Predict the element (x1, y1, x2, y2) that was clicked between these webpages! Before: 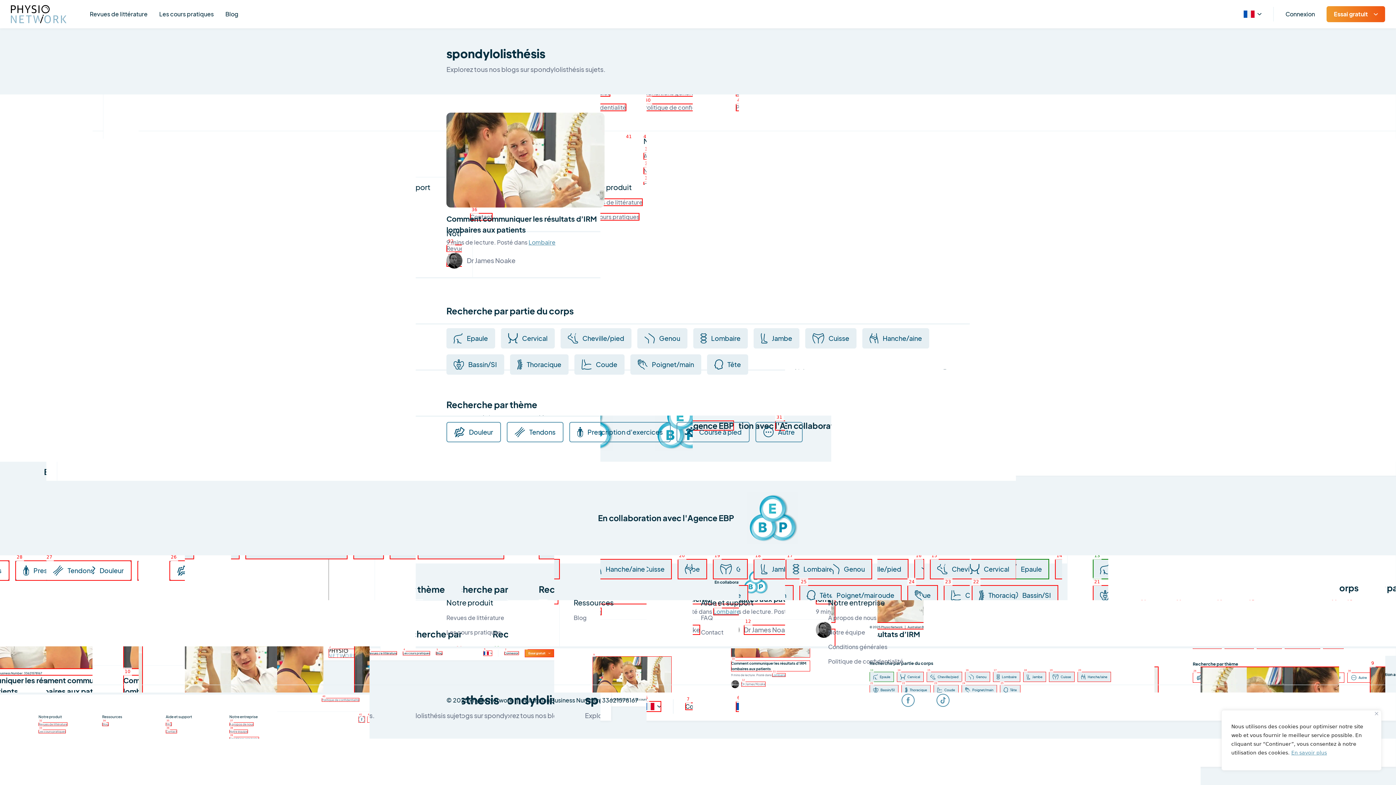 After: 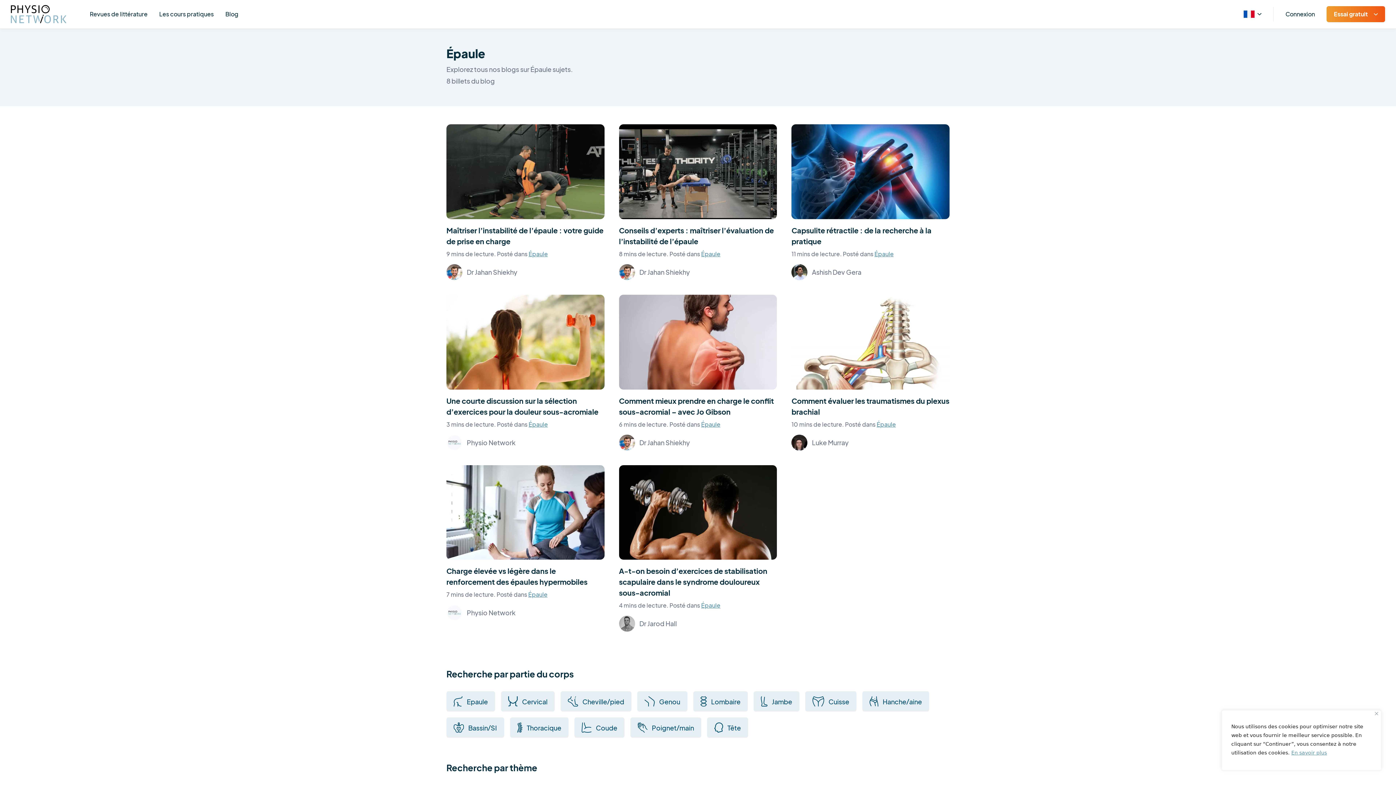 Action: label: Epaule bbox: (446, 328, 495, 348)